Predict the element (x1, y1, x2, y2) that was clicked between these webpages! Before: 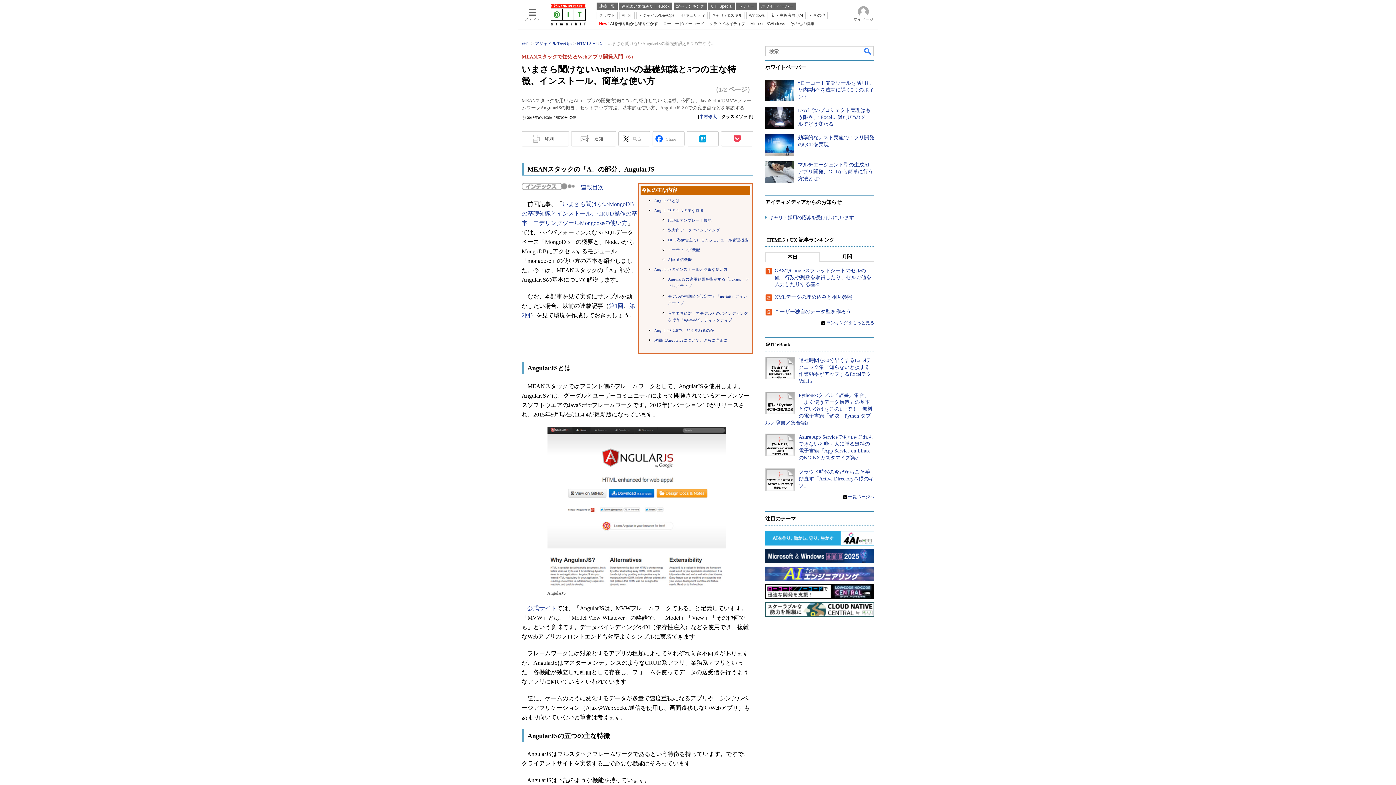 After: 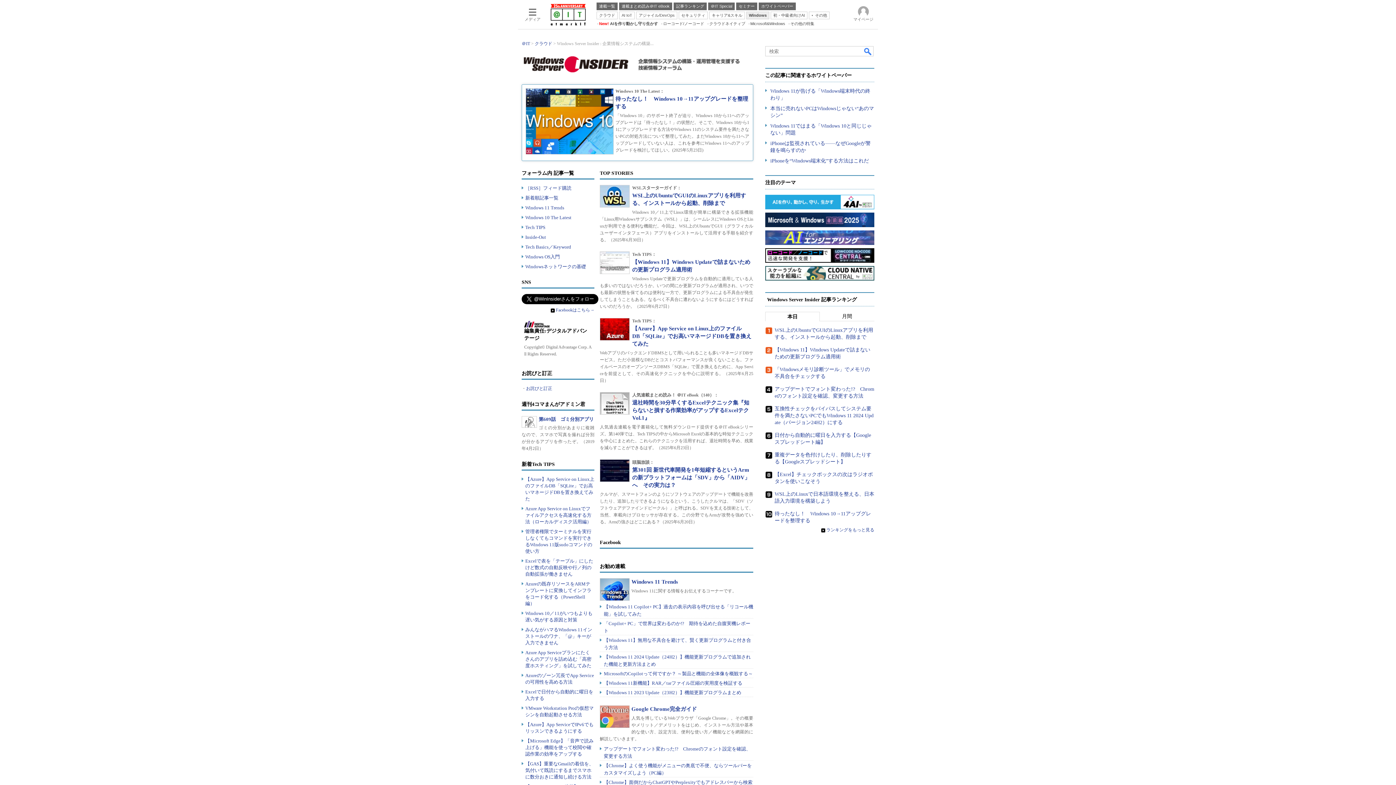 Action: label: Windows bbox: (746, 11, 767, 19)